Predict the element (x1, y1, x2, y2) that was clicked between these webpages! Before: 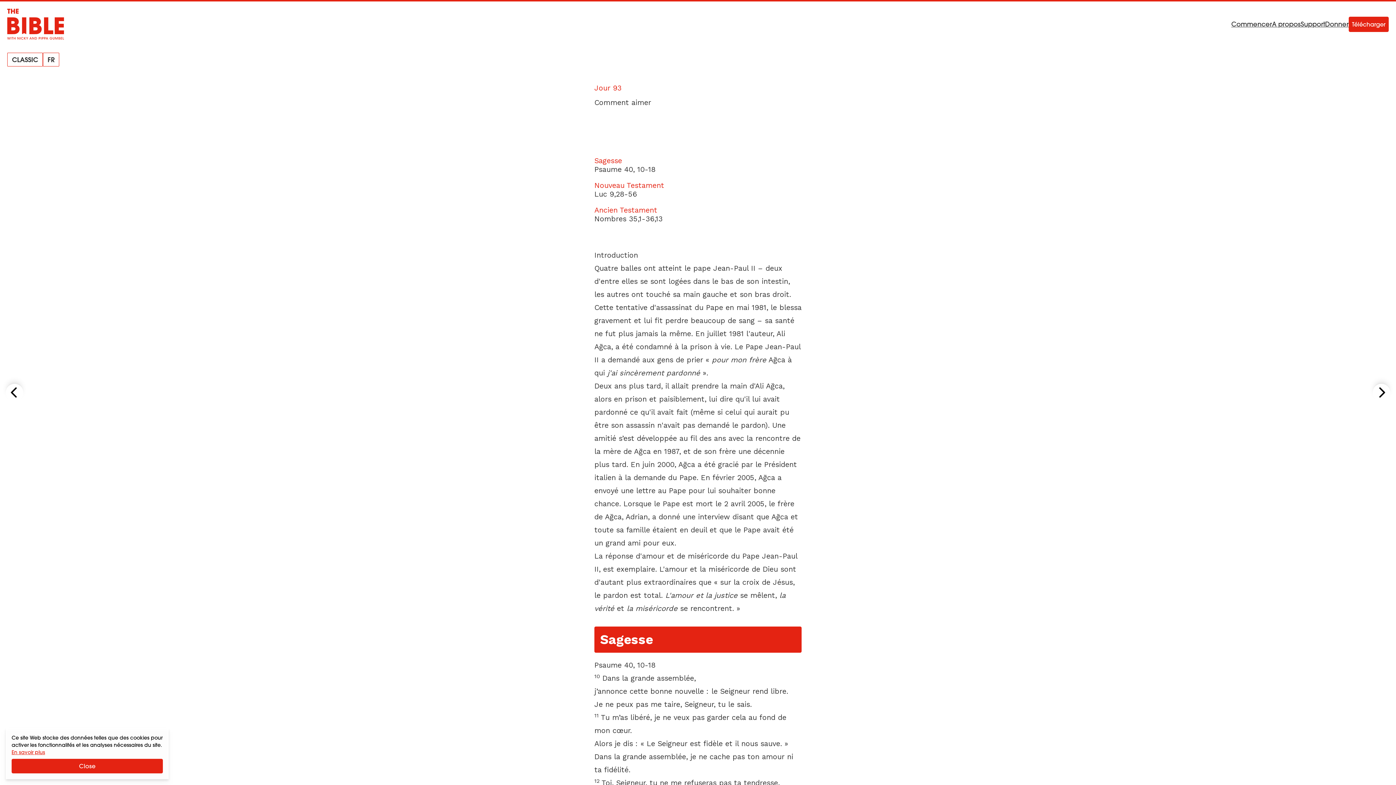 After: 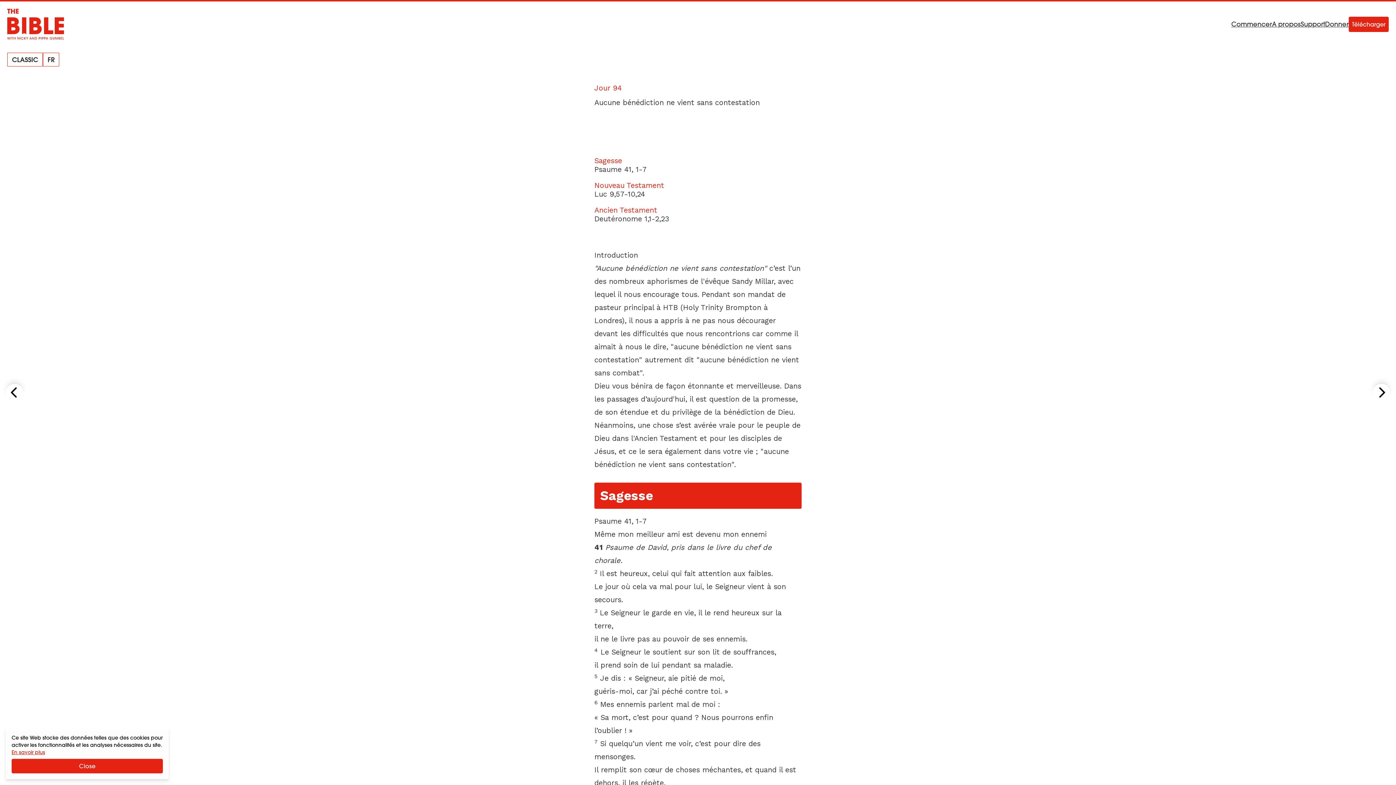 Action: bbox: (1373, 384, 1390, 401)